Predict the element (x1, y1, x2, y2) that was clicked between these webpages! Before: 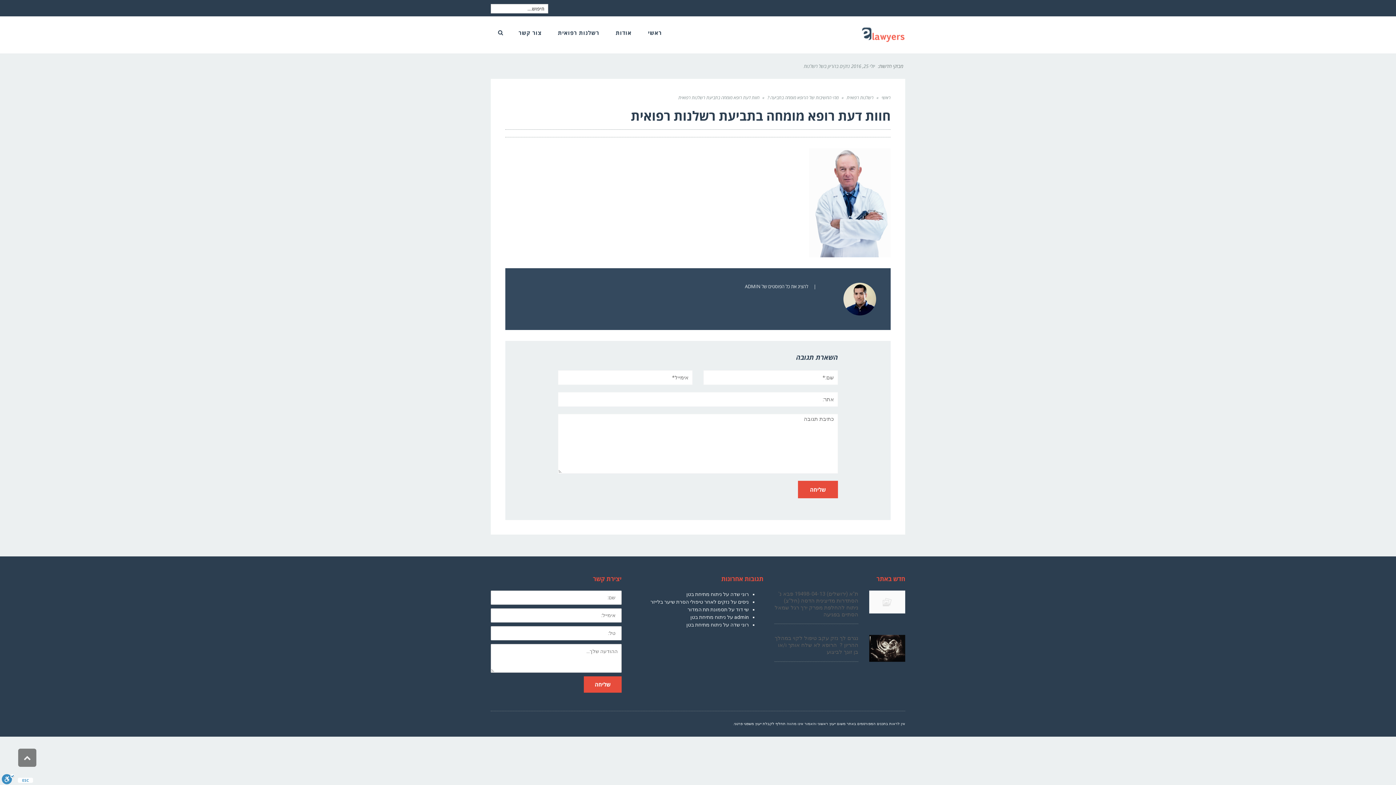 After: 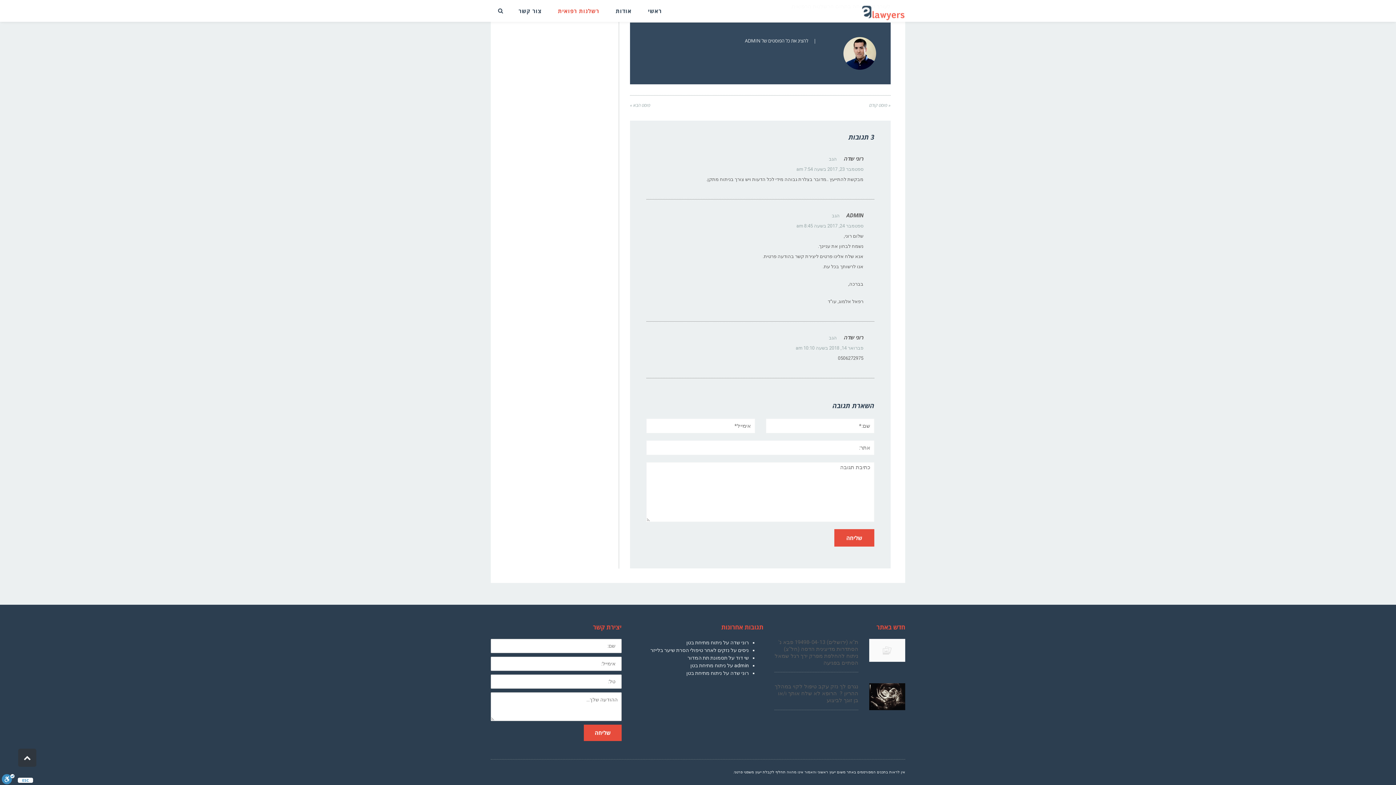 Action: label: ניתוח מתיחת בטן bbox: (686, 591, 722, 597)